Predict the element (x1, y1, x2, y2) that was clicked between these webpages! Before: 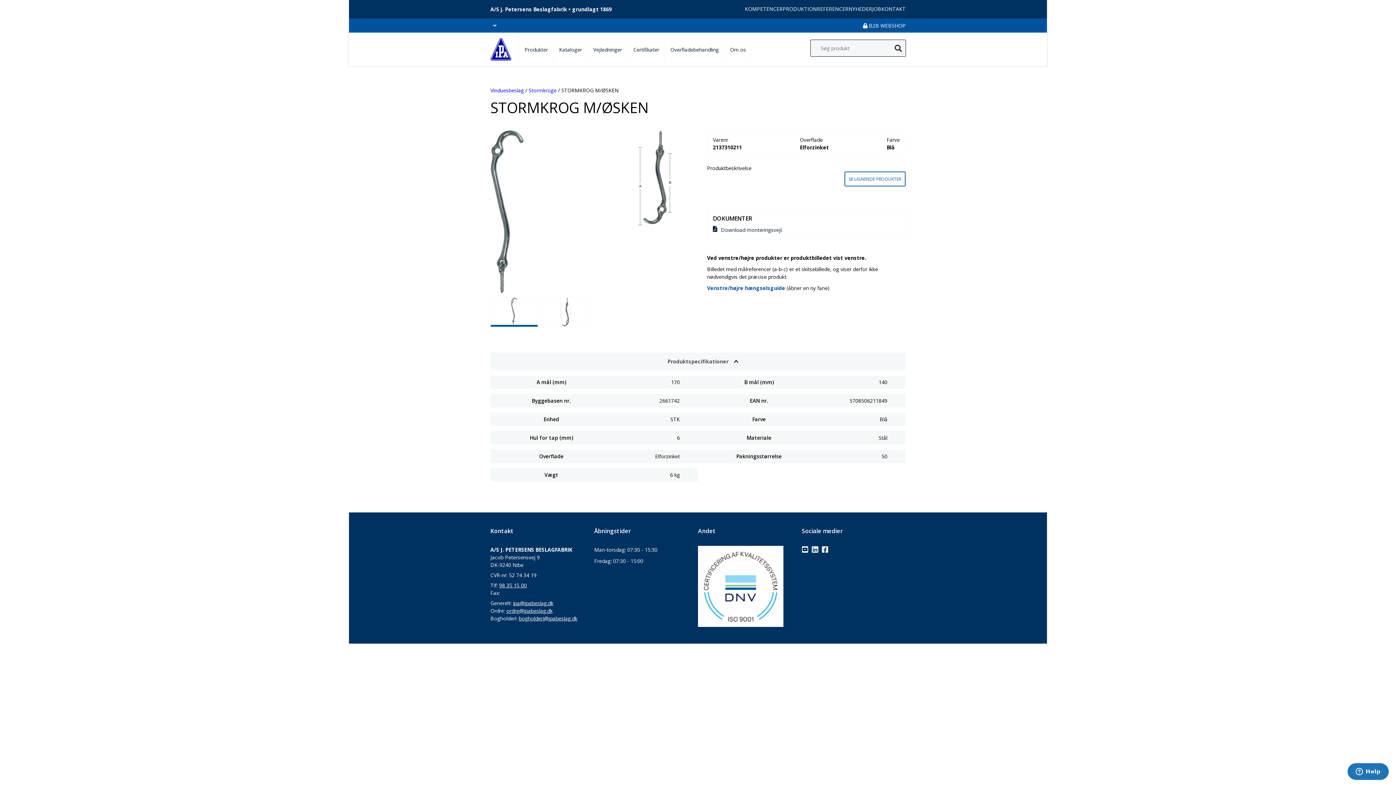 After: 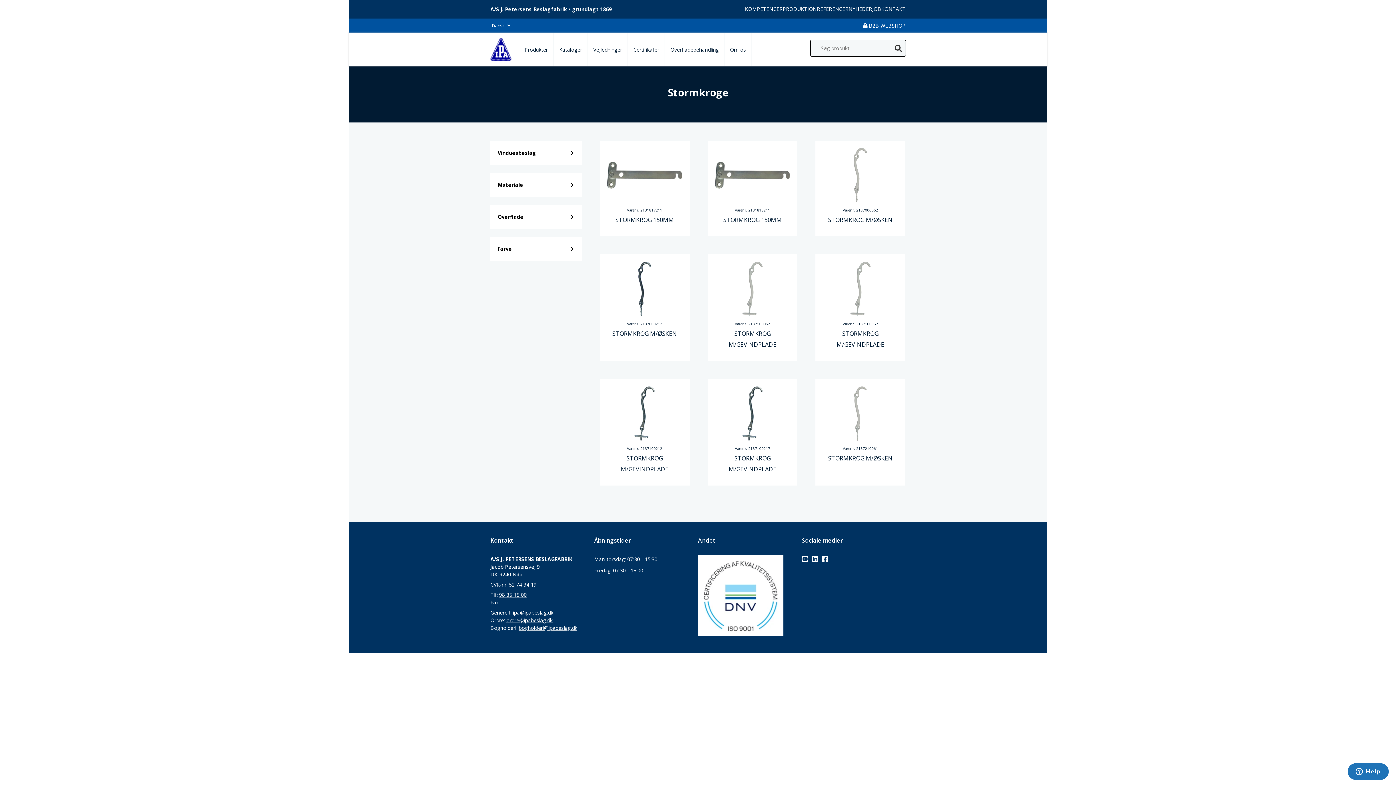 Action: bbox: (528, 86, 556, 93) label: Stormkroge